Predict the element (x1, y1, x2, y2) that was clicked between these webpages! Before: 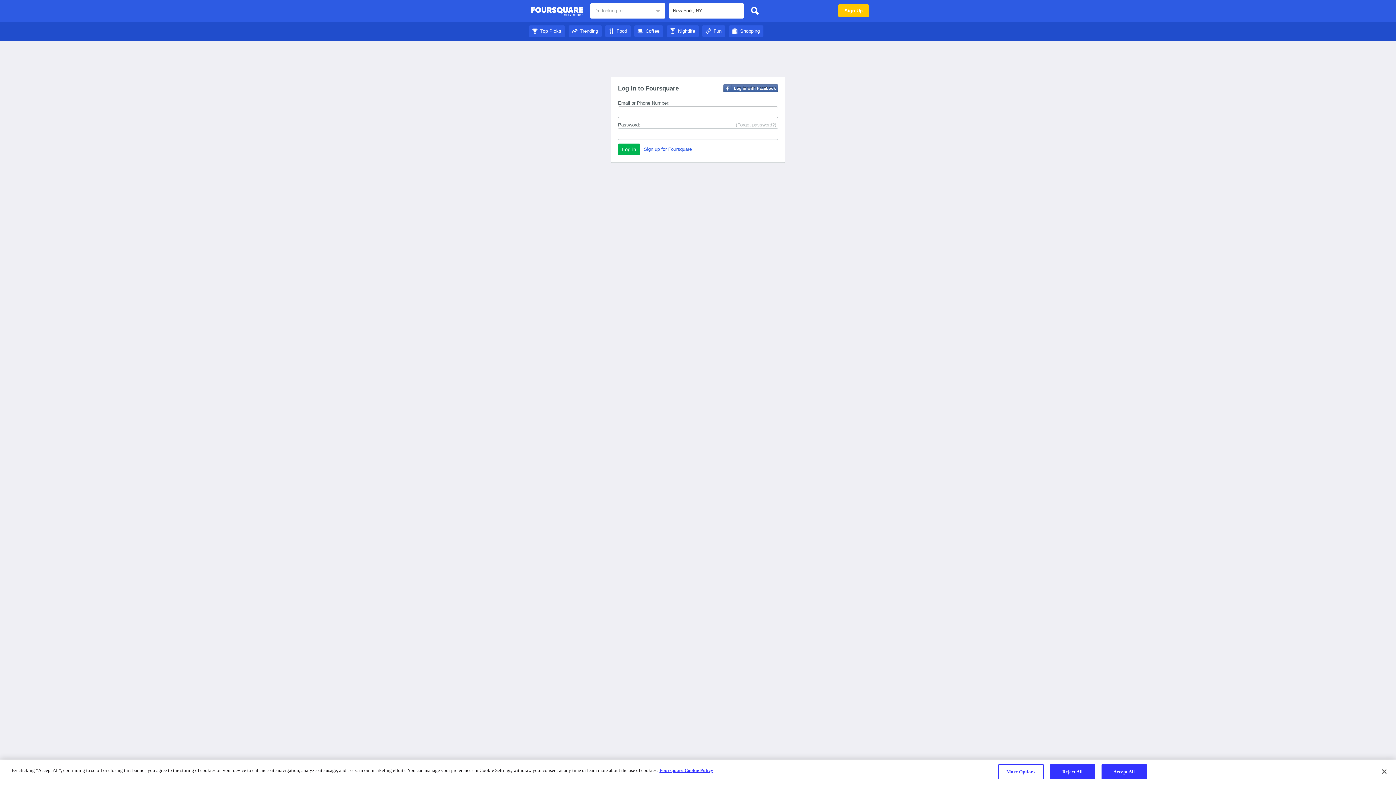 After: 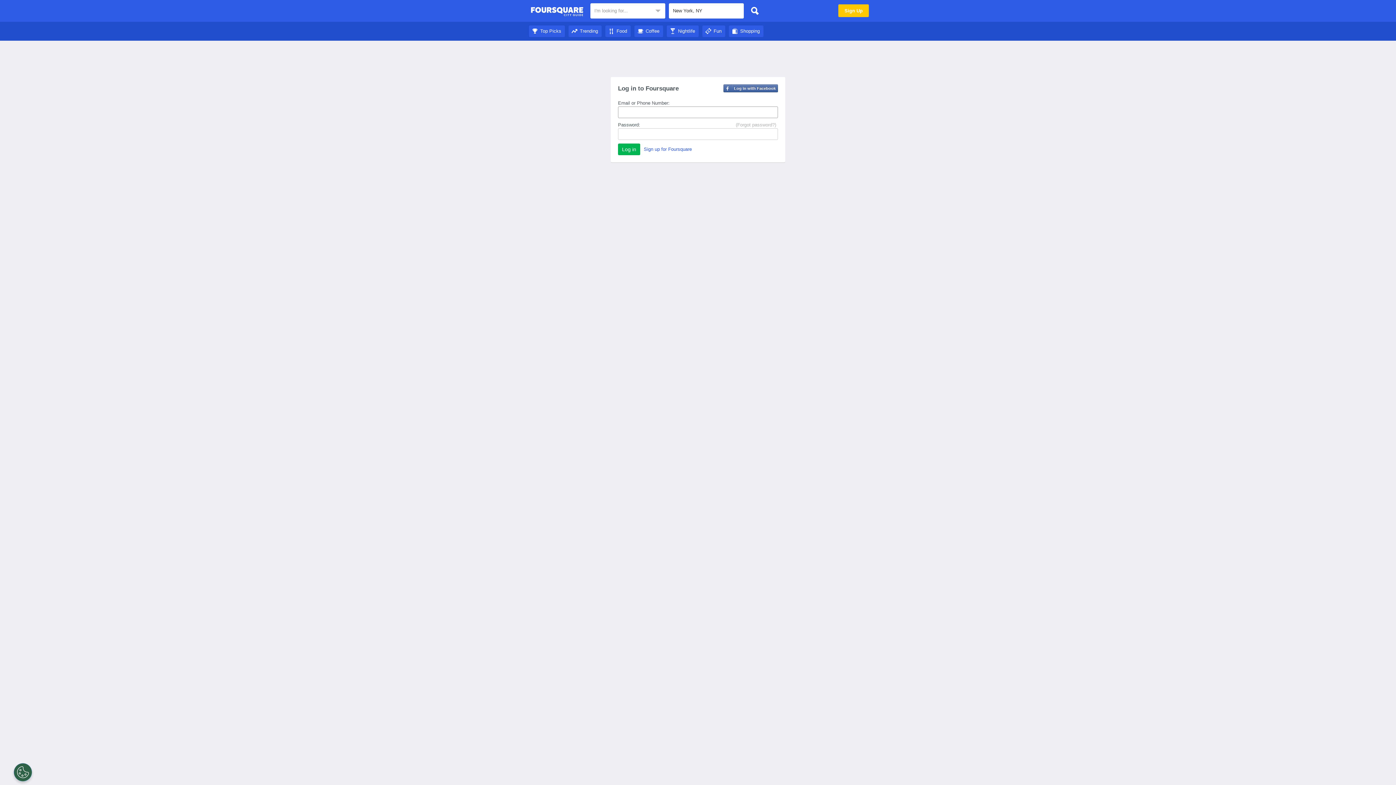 Action: bbox: (729, 28, 763, 33) label: Shopping